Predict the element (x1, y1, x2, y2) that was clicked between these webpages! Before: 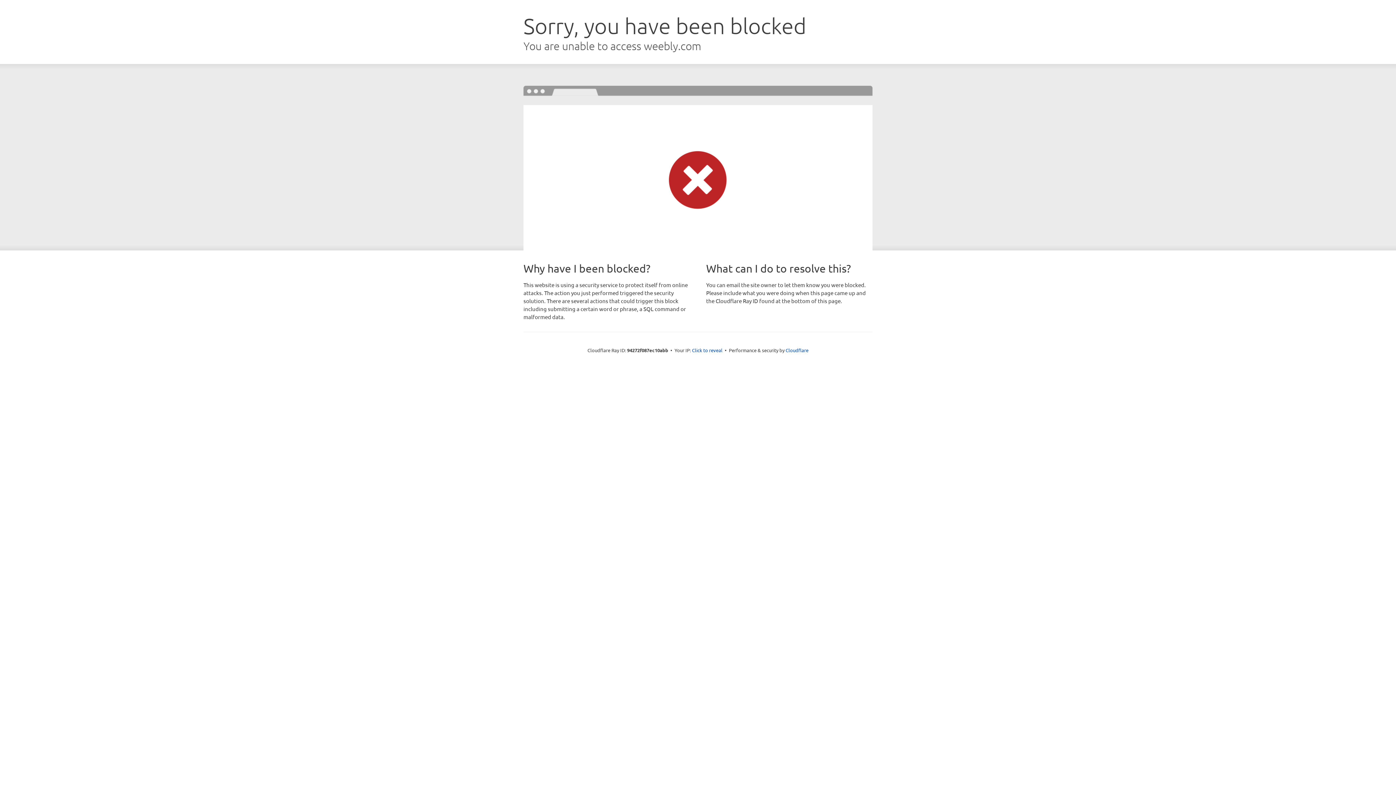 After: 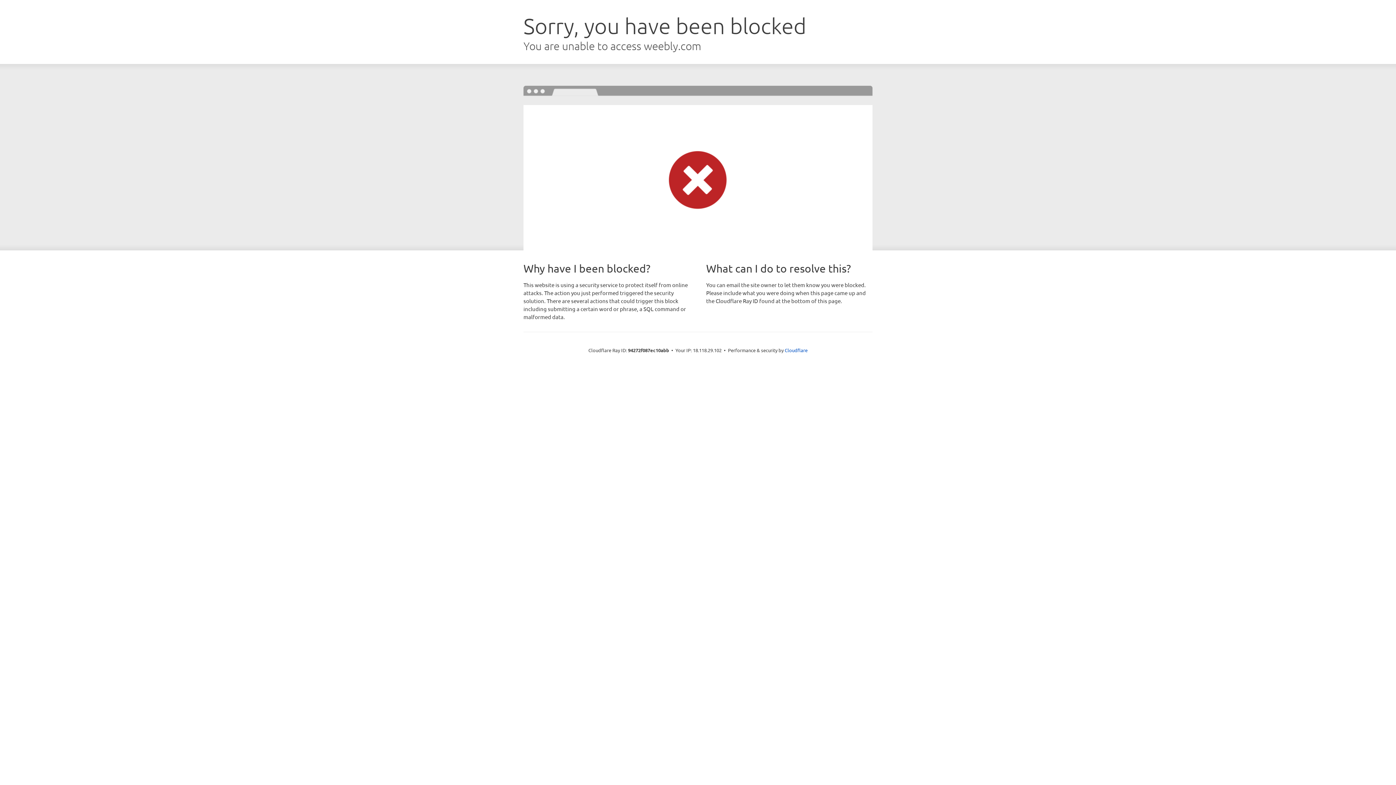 Action: bbox: (692, 346, 722, 353) label: Click to reveal